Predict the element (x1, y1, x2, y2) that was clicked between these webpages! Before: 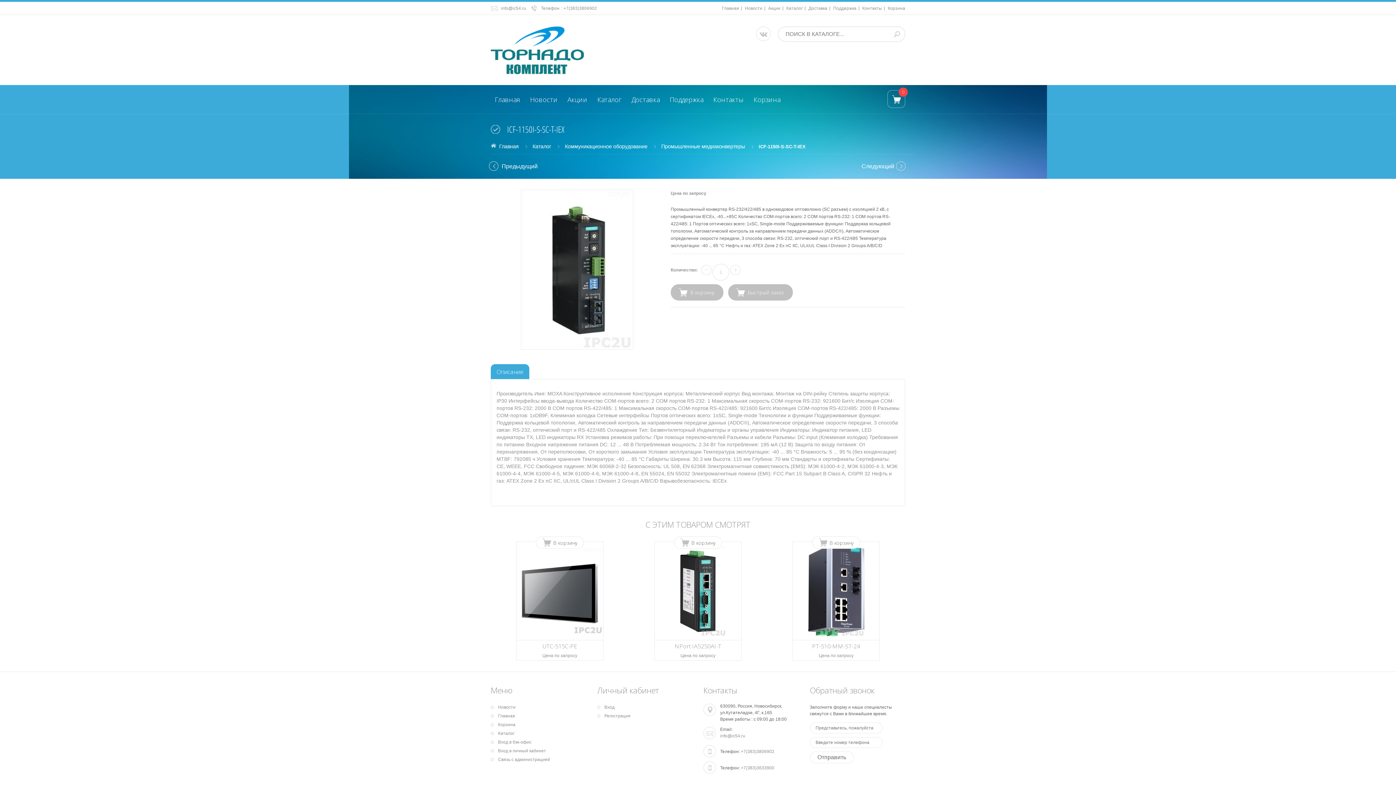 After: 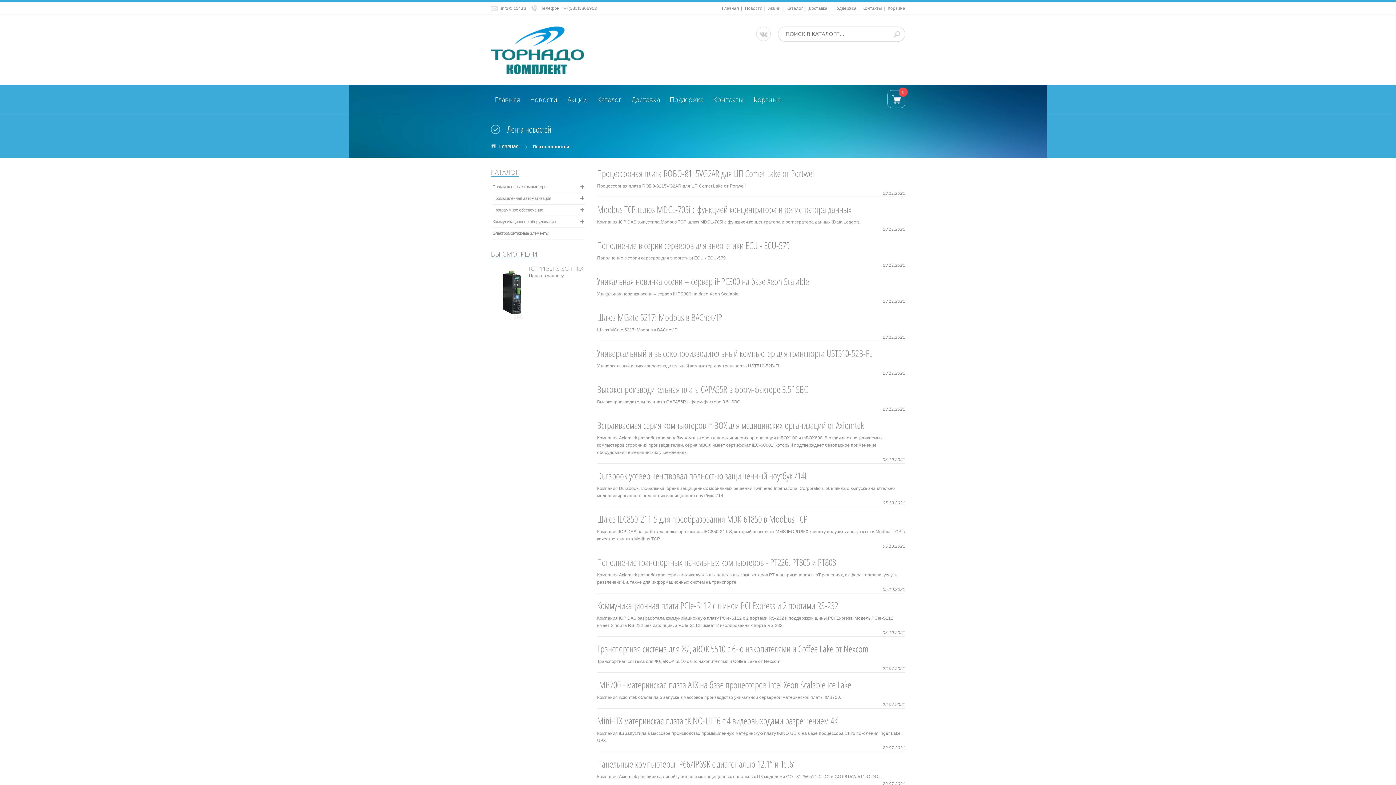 Action: label: Новости bbox: (498, 705, 515, 710)